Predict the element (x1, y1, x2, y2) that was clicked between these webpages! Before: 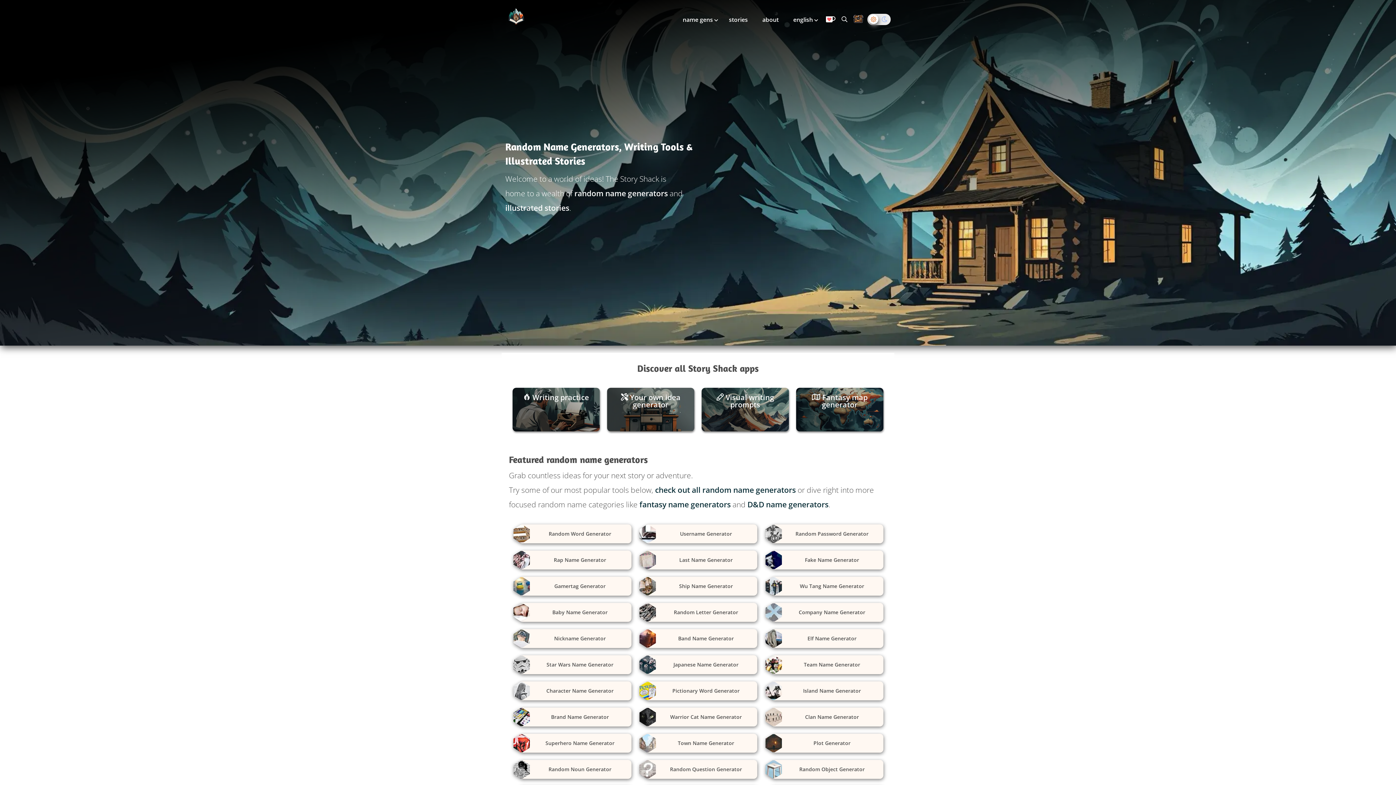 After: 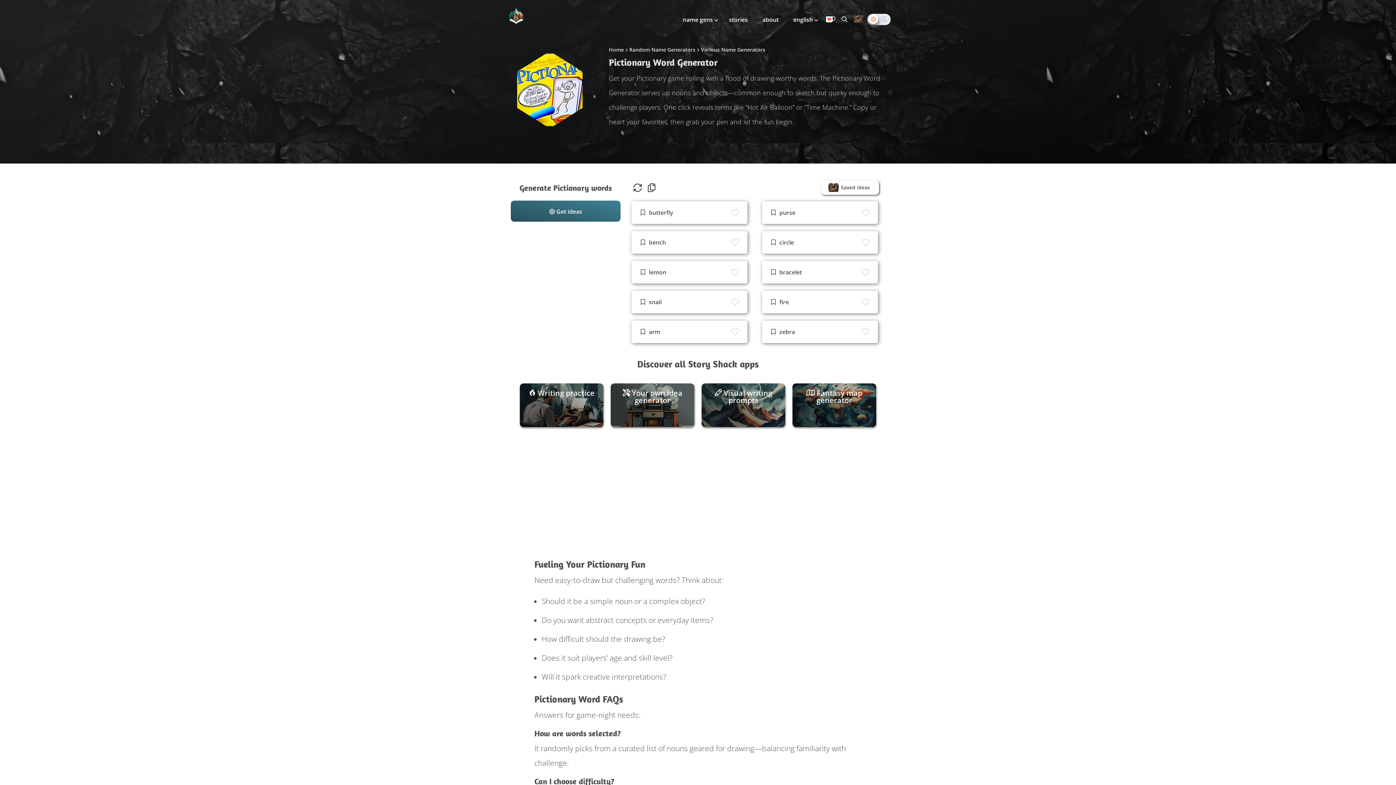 Action: bbox: (638, 681, 757, 700) label: Pictionary Word Generator